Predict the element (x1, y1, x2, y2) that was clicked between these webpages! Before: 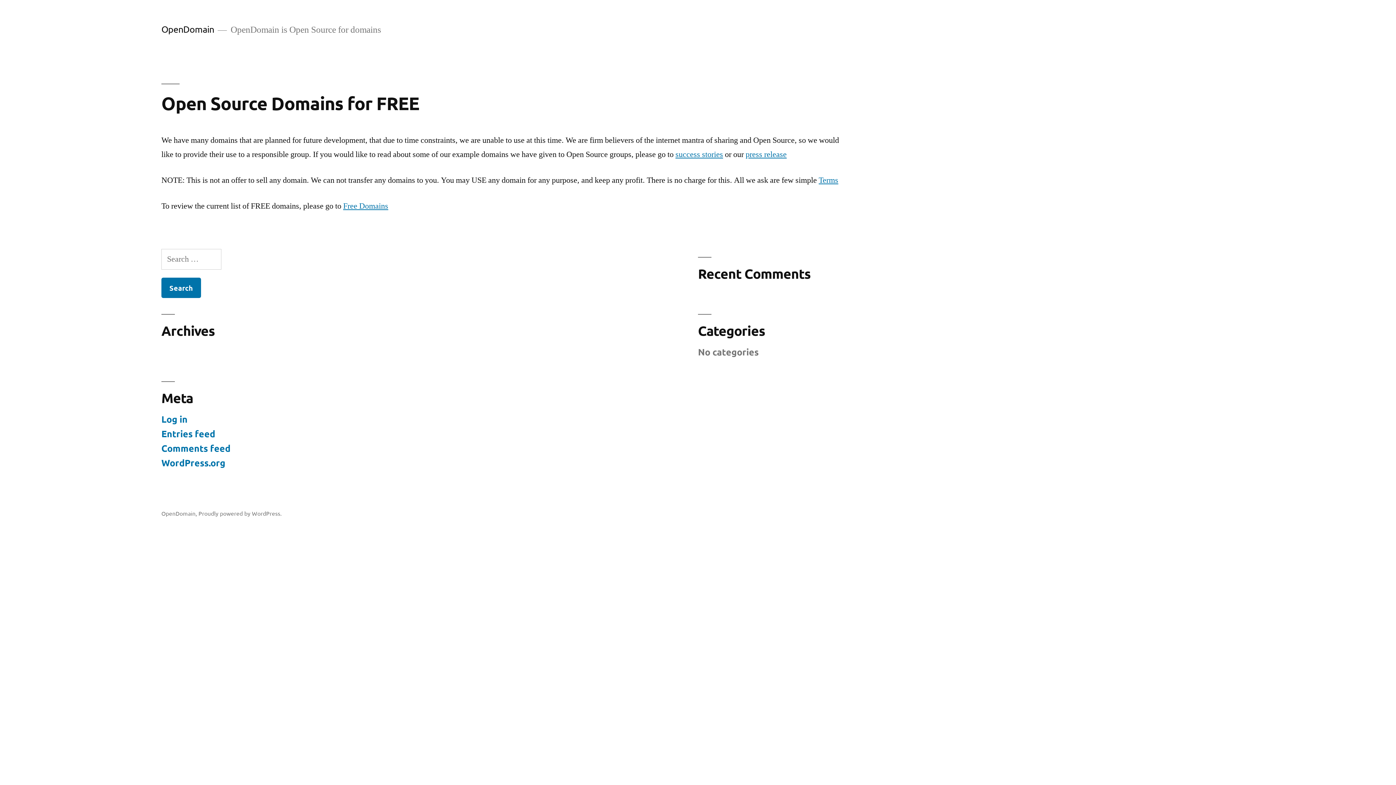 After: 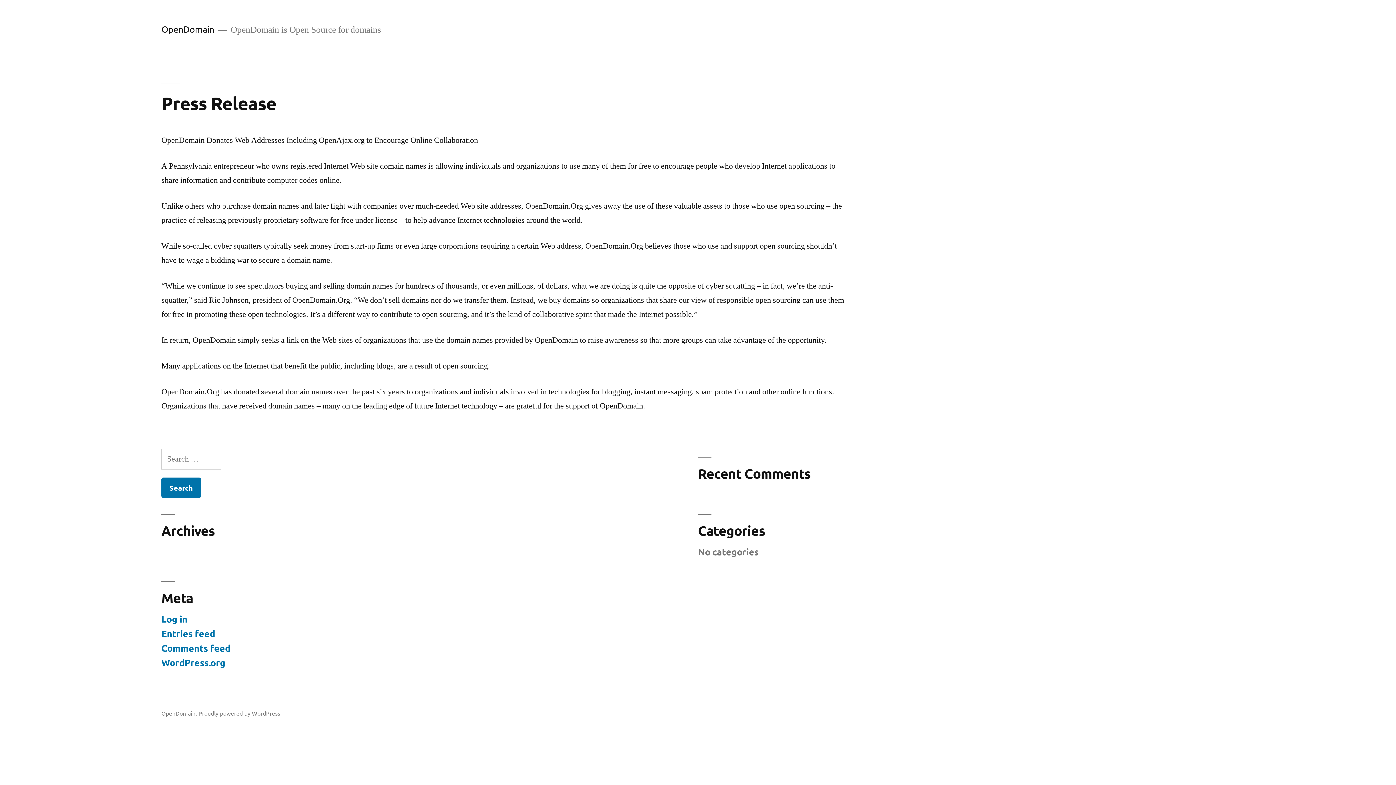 Action: bbox: (745, 149, 786, 159) label: press release